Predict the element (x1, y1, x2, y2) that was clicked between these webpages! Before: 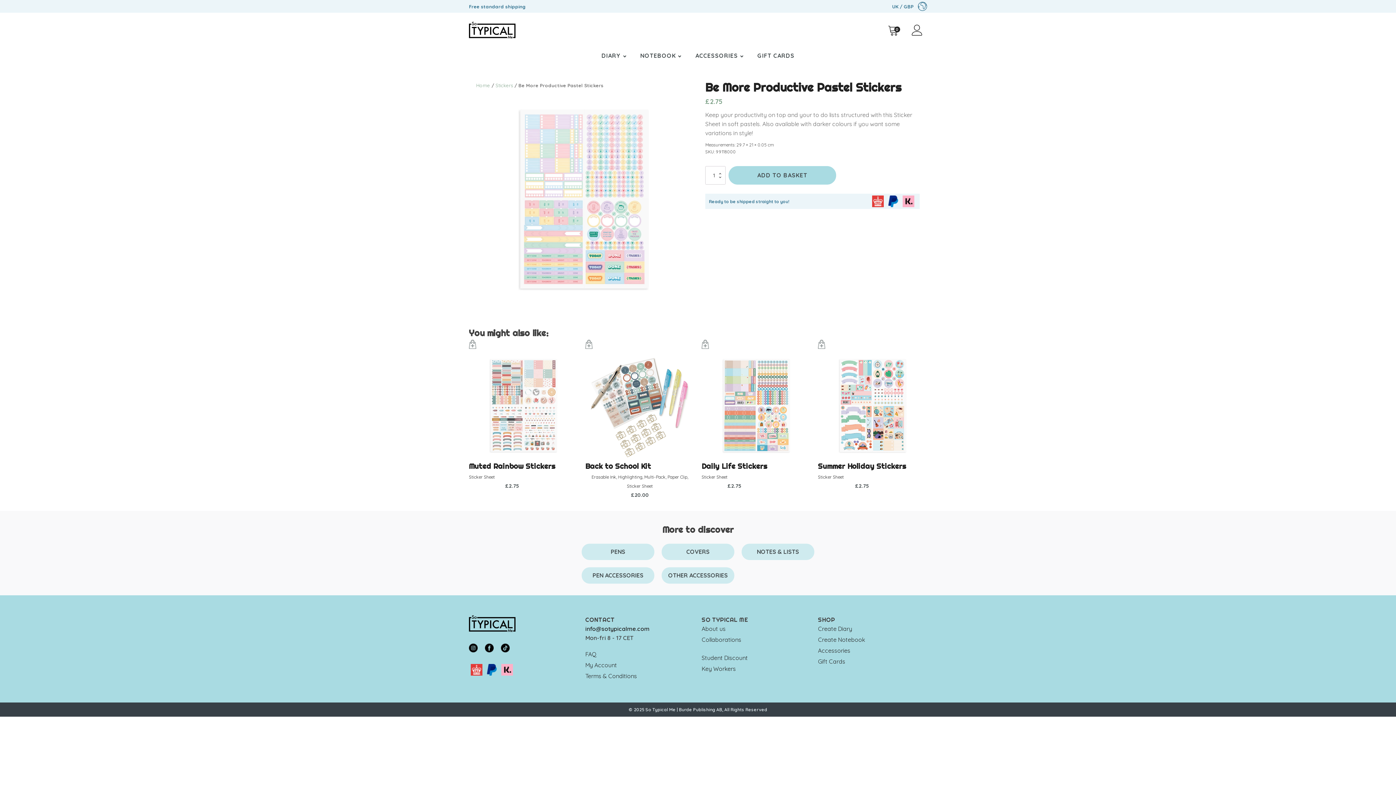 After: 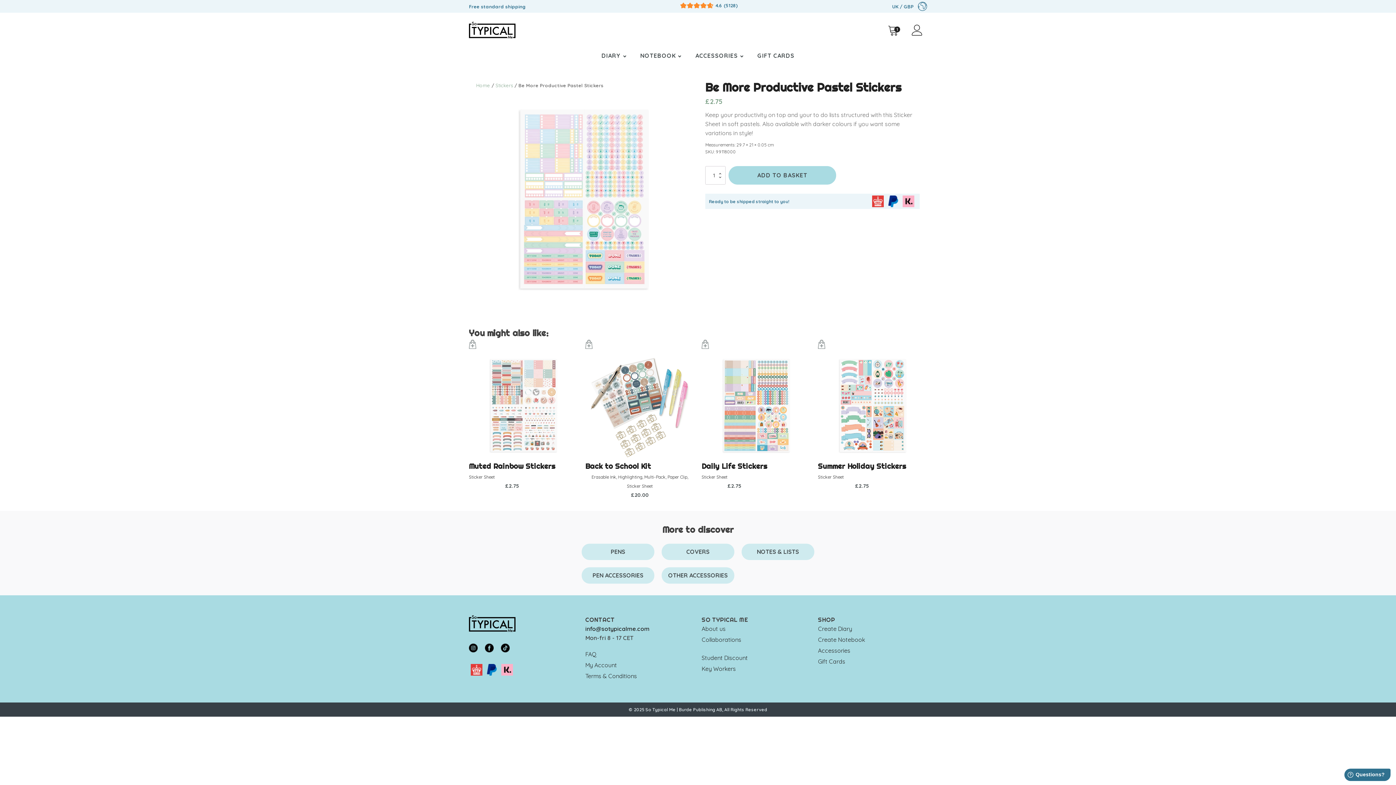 Action: bbox: (701, 343, 709, 350) label: Add to cart